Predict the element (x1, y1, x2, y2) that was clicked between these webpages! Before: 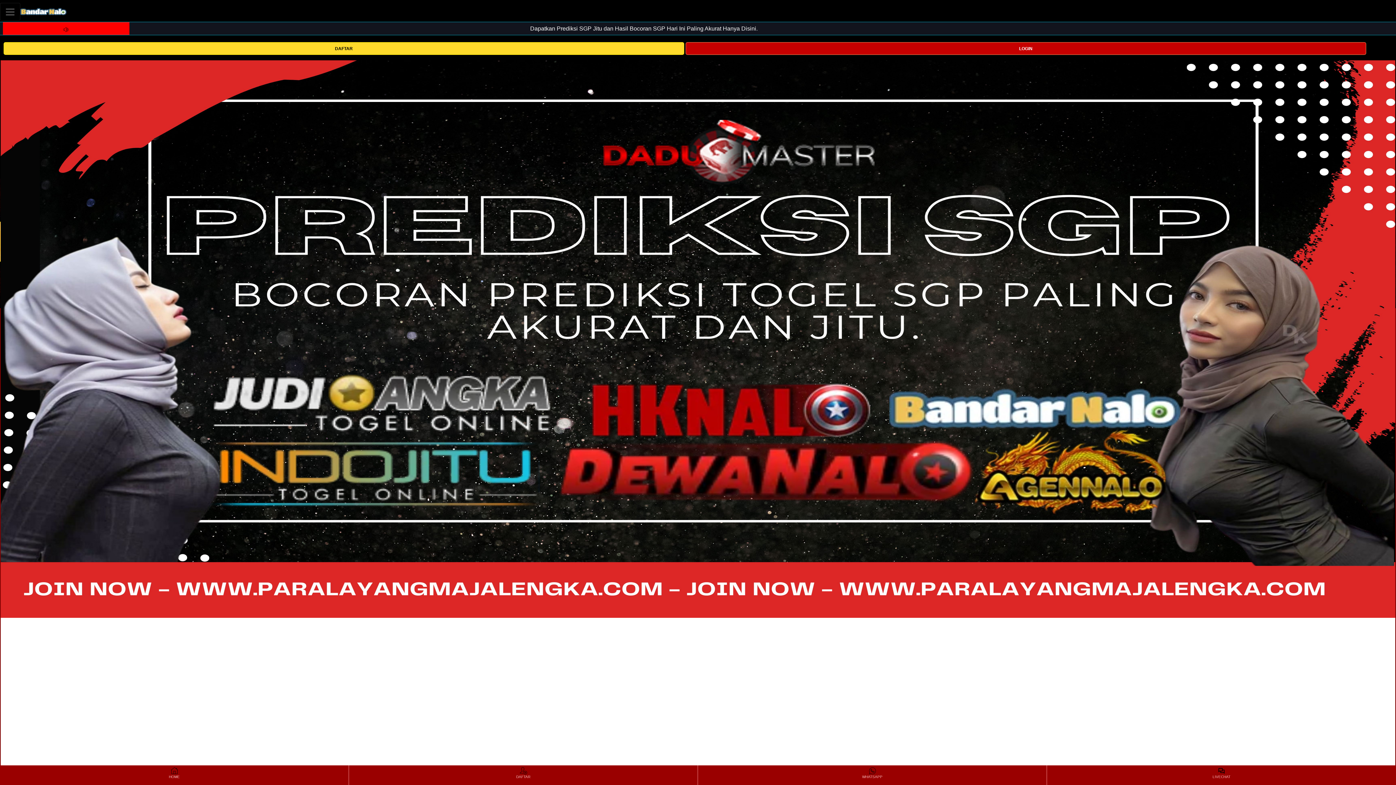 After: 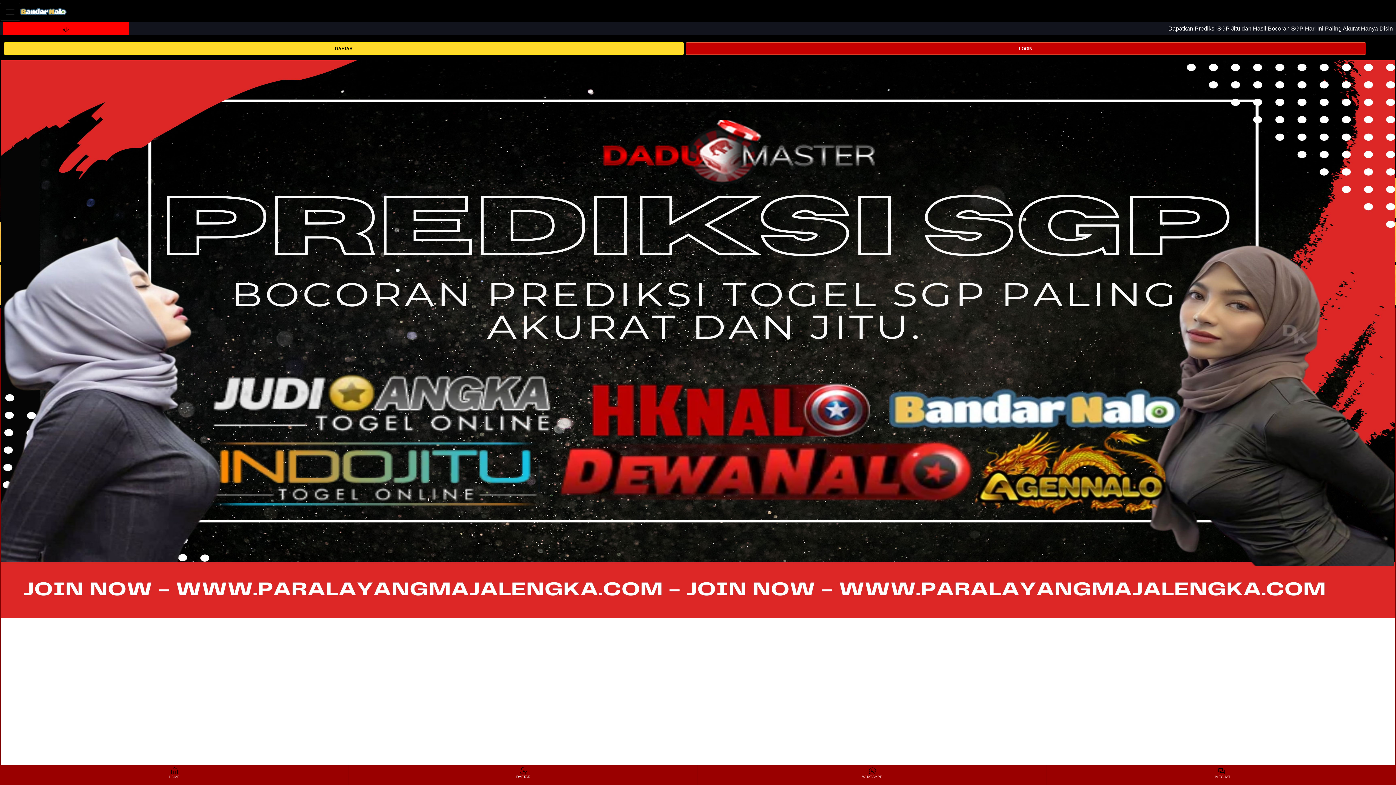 Action: label: DAFTAR bbox: (349, 766, 697, 784)